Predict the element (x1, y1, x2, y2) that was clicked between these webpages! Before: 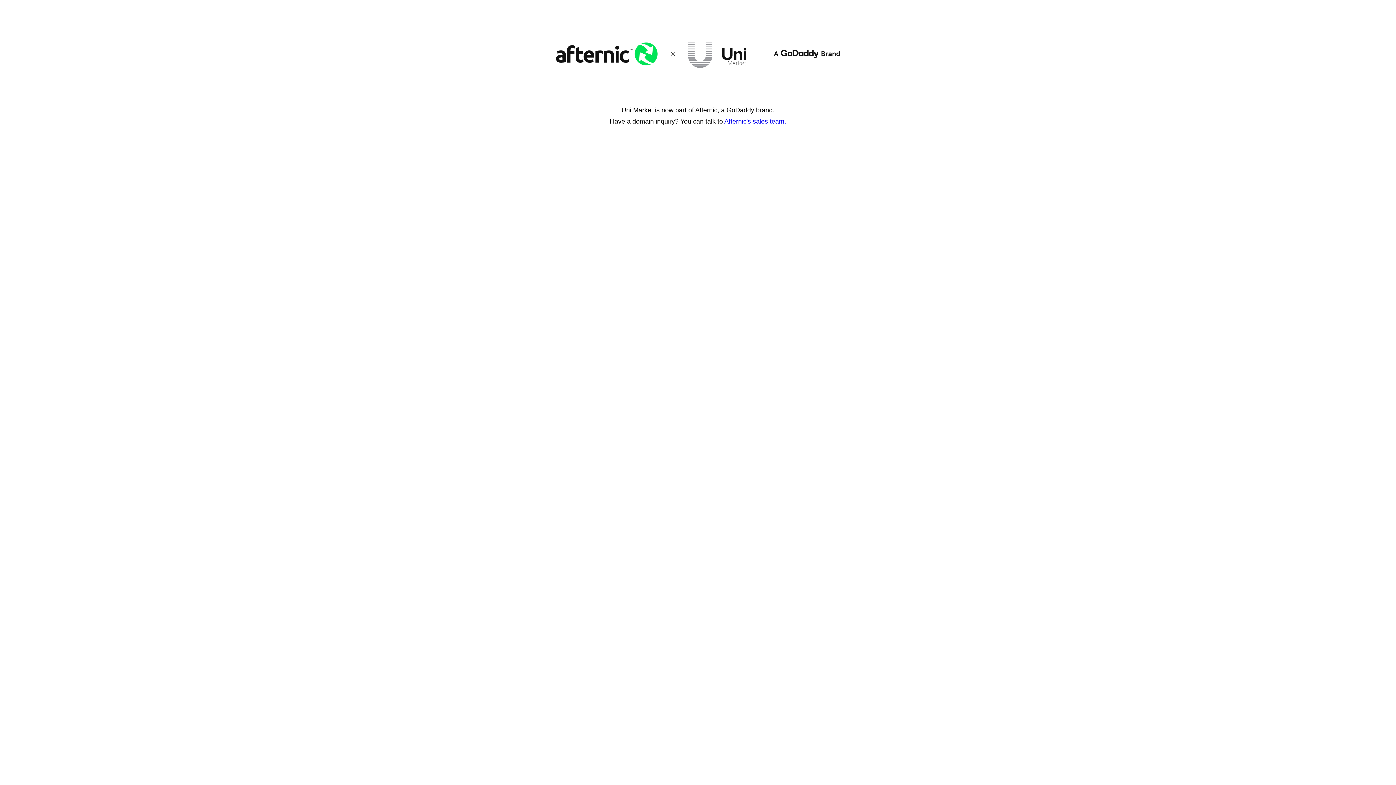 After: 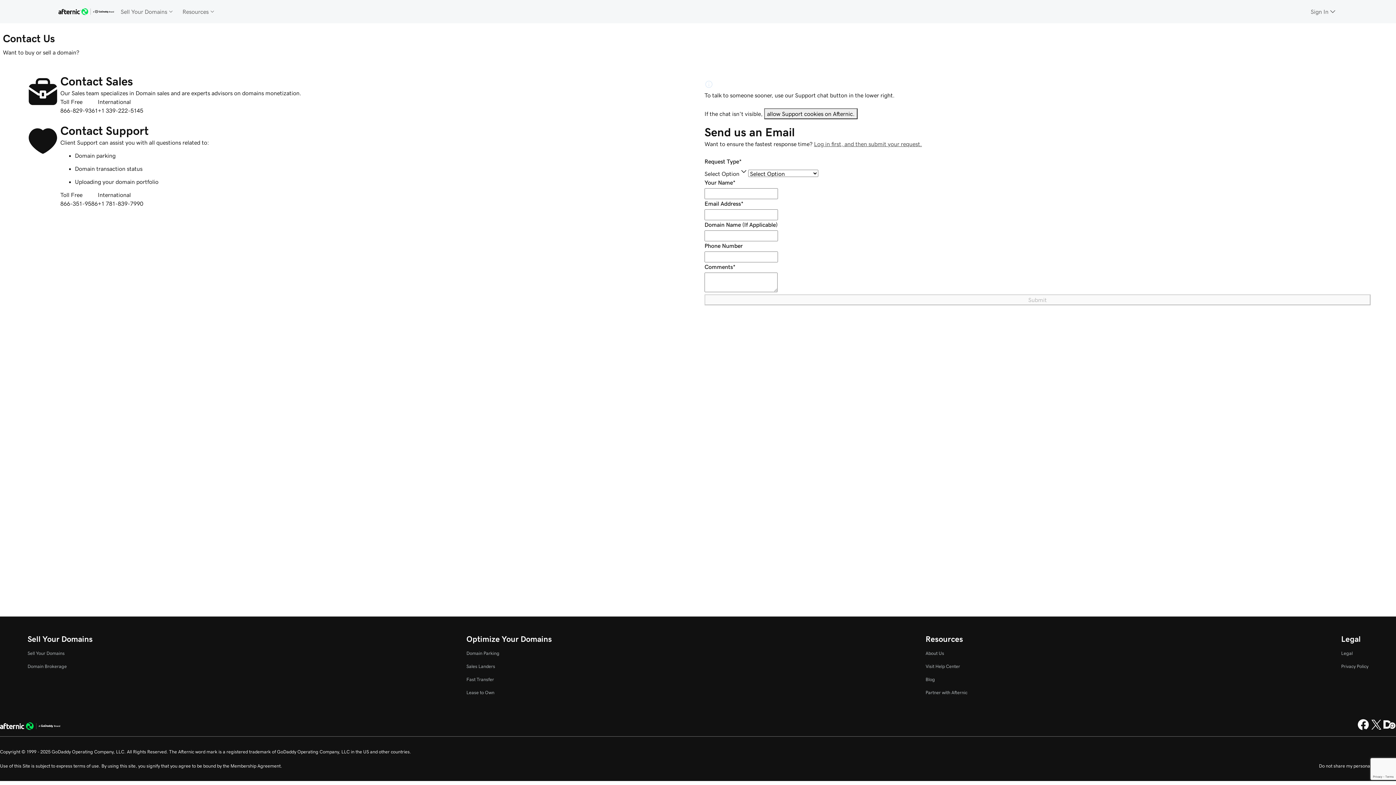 Action: bbox: (724, 117, 786, 125) label: Afternic's sales team.